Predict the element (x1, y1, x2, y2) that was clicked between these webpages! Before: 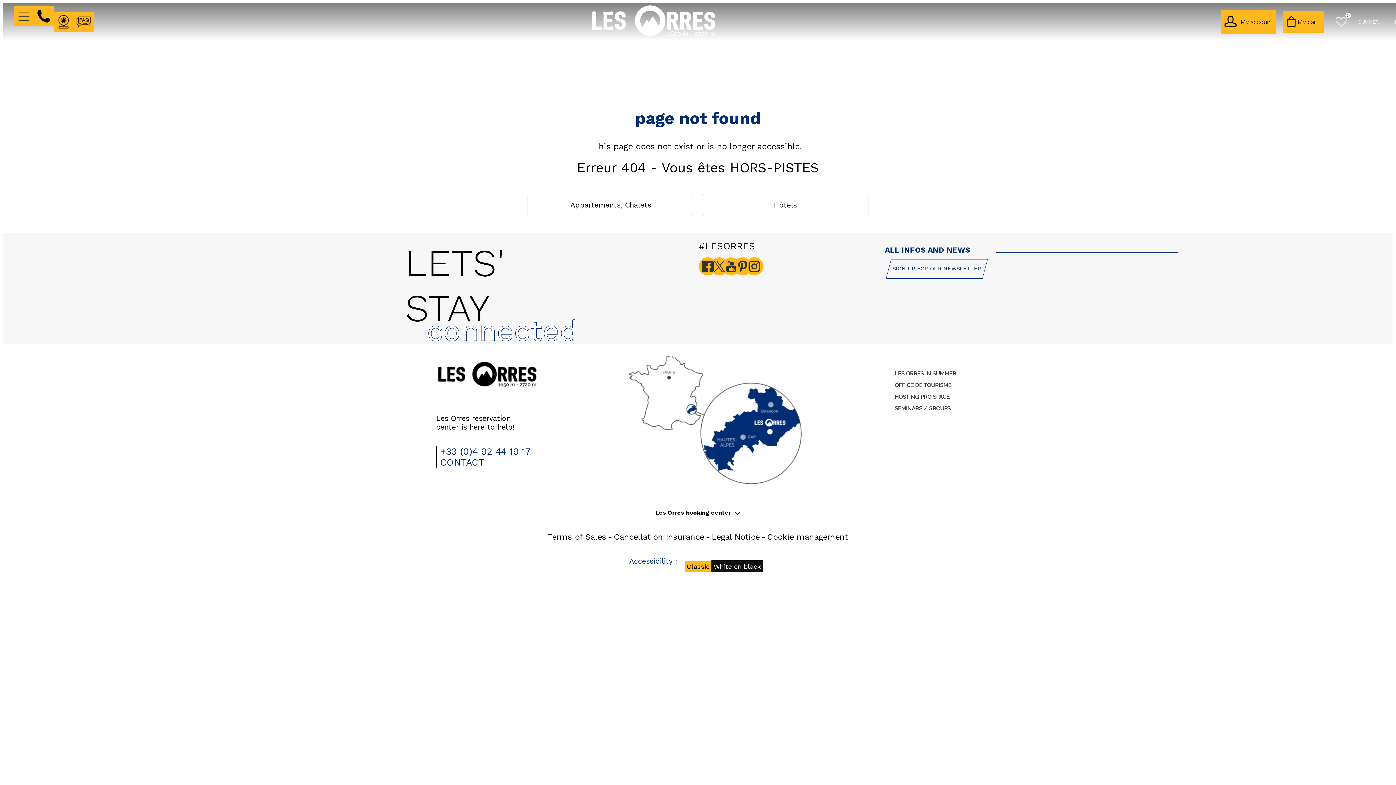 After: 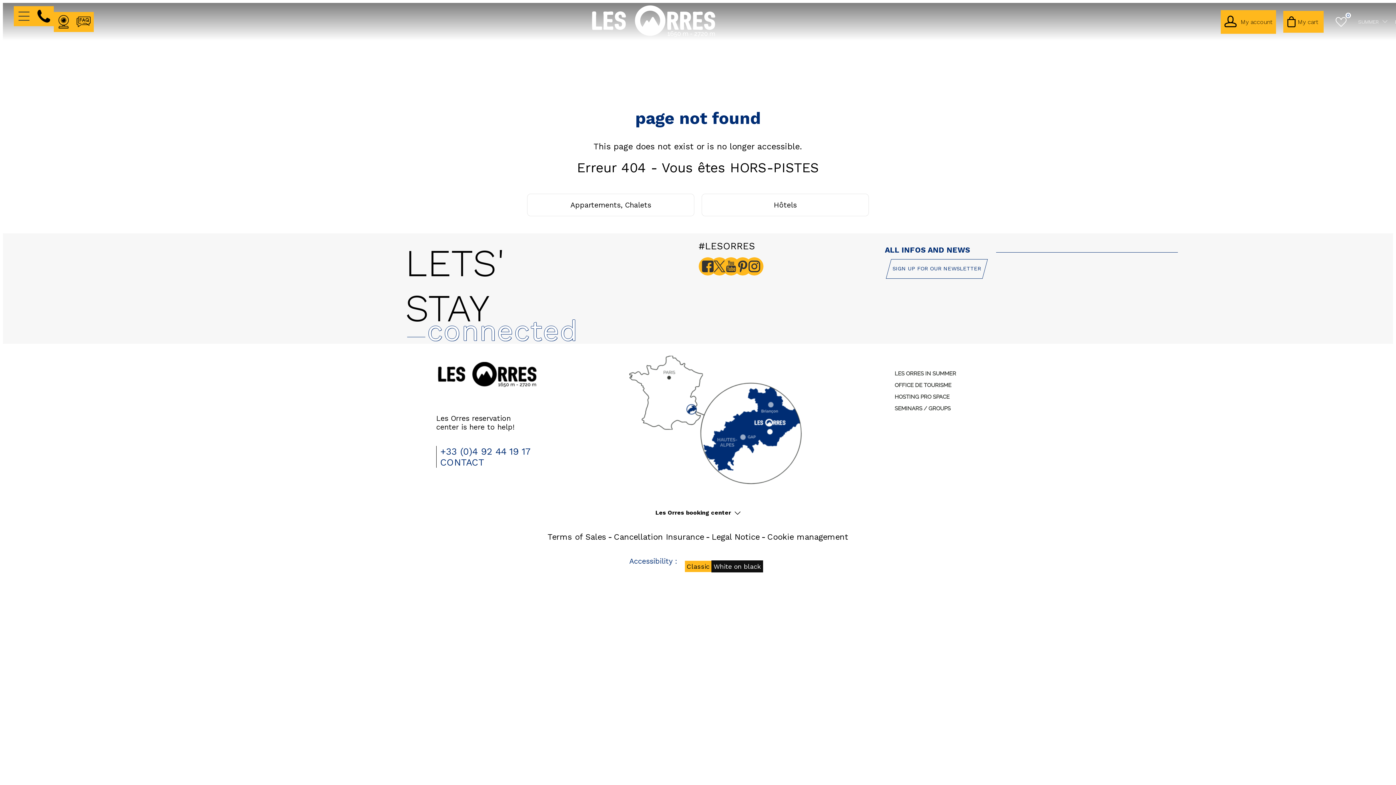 Action: bbox: (527, 194, 694, 216) label: Appartements, Chalets